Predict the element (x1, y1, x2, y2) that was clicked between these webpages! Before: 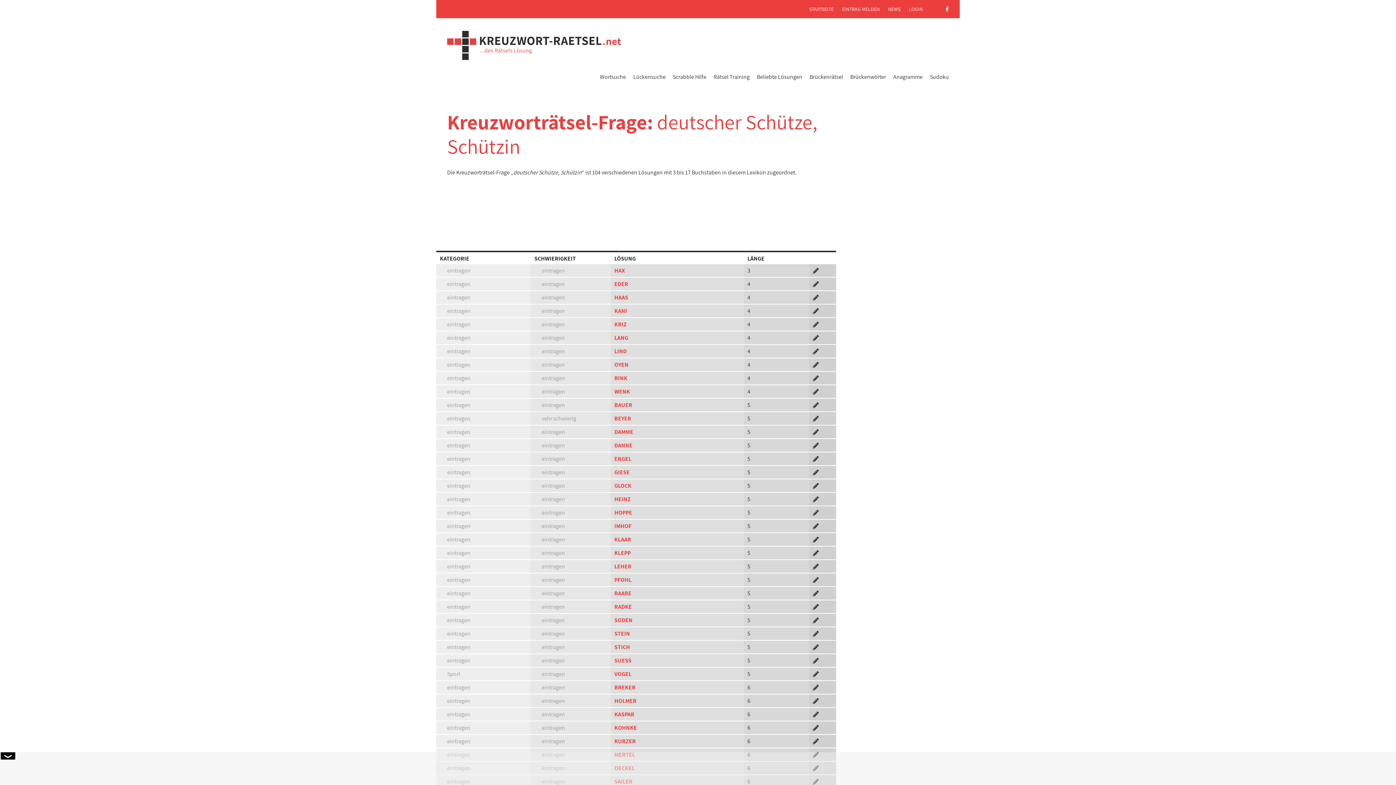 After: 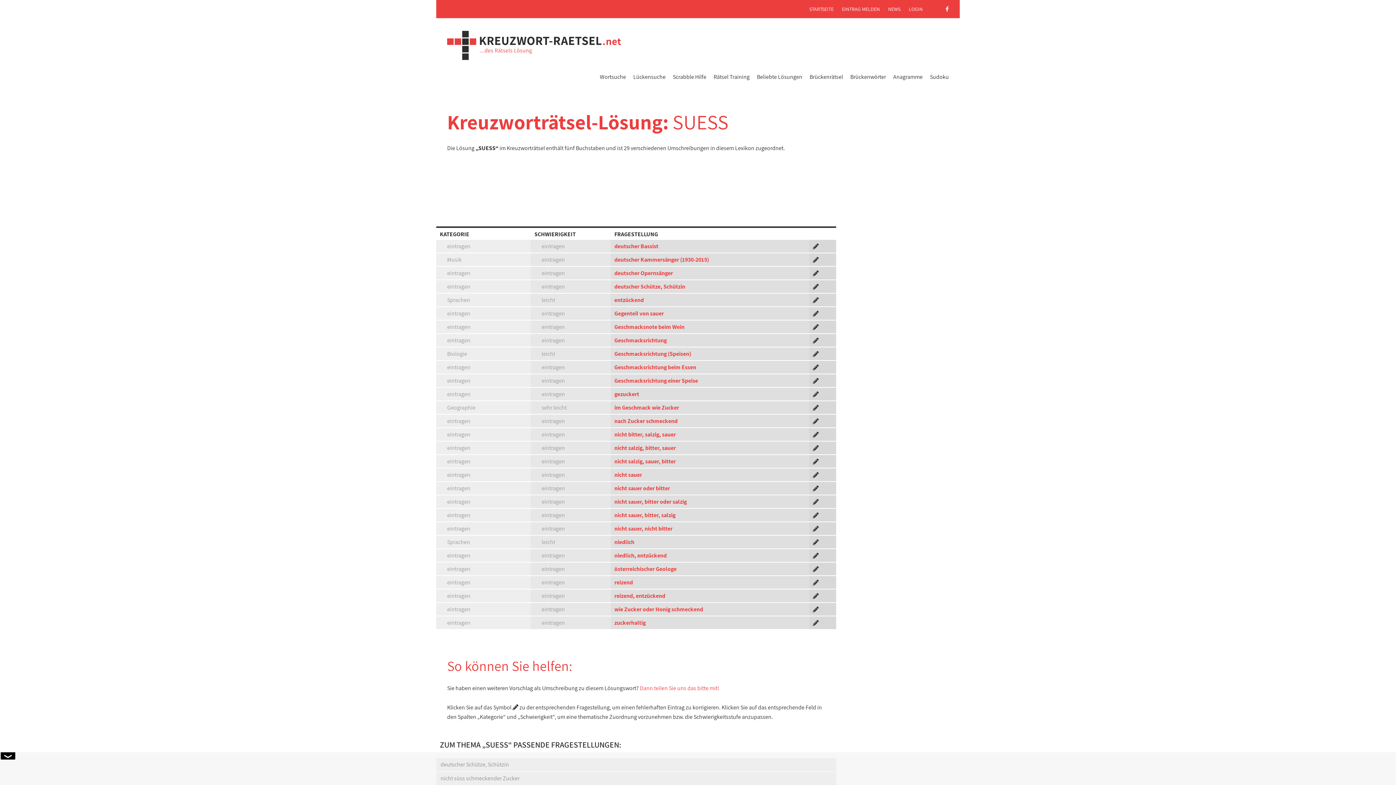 Action: bbox: (614, 657, 631, 664) label: SUESS